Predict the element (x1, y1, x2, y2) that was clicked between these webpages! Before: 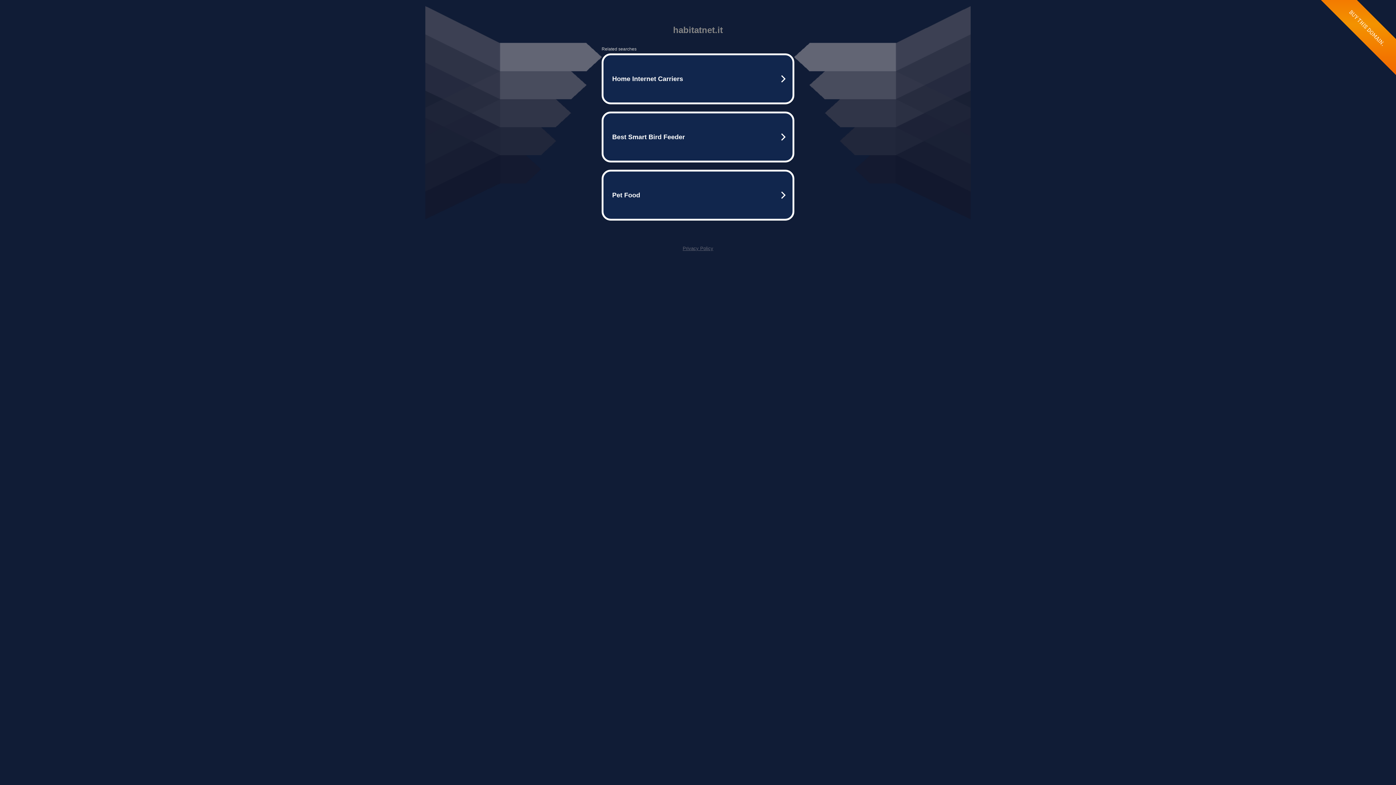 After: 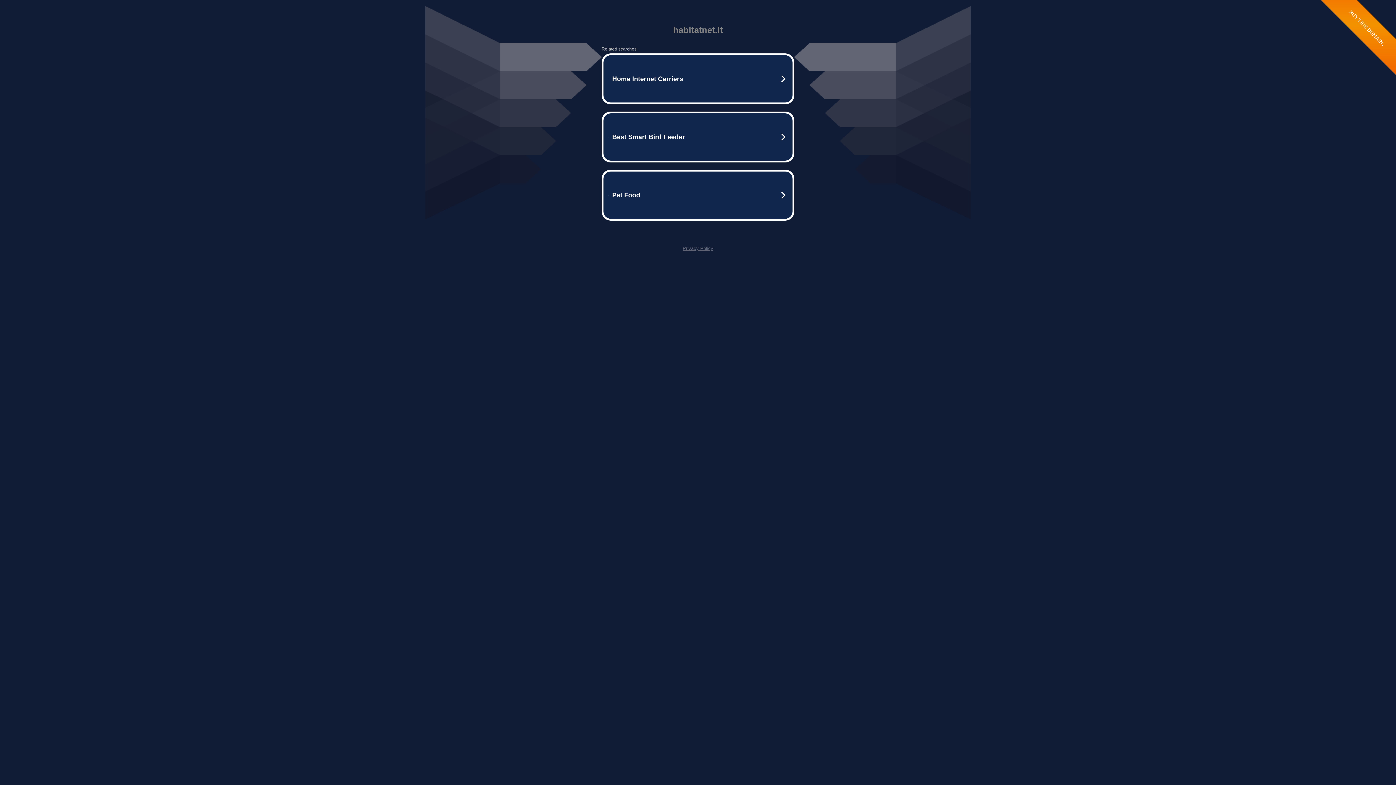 Action: bbox: (682, 245, 713, 251) label: Privacy Policy